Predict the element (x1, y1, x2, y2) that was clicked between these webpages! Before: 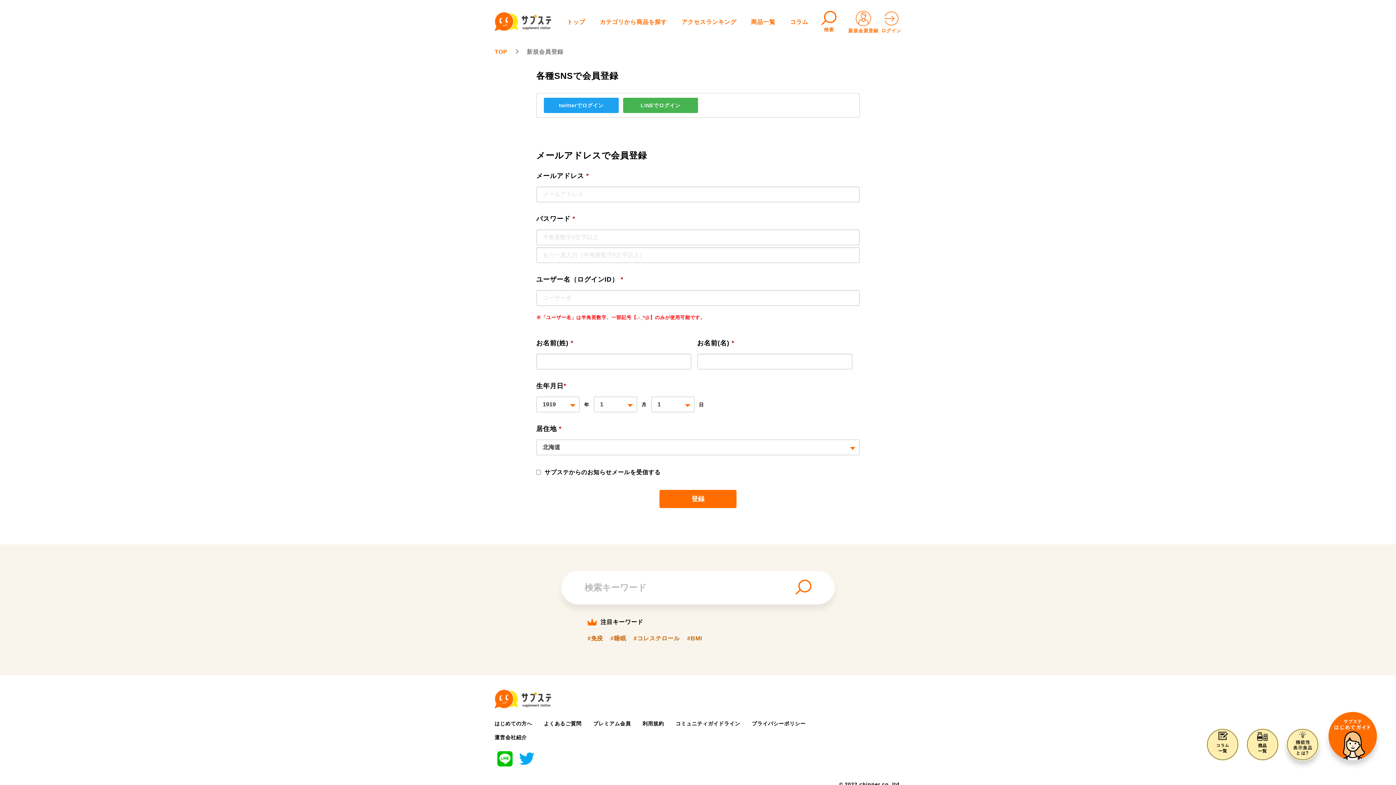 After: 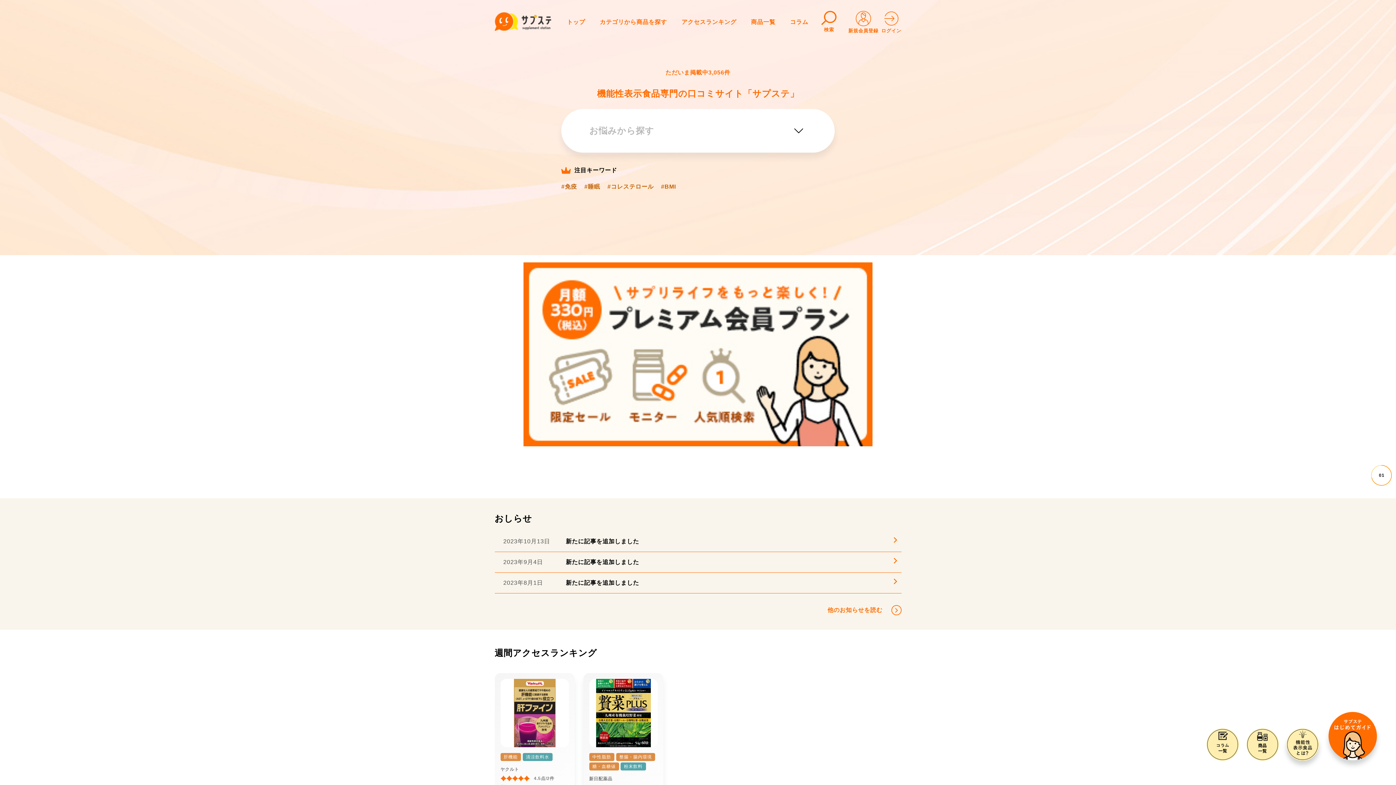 Action: bbox: (494, 48, 507, 54) label: TOP